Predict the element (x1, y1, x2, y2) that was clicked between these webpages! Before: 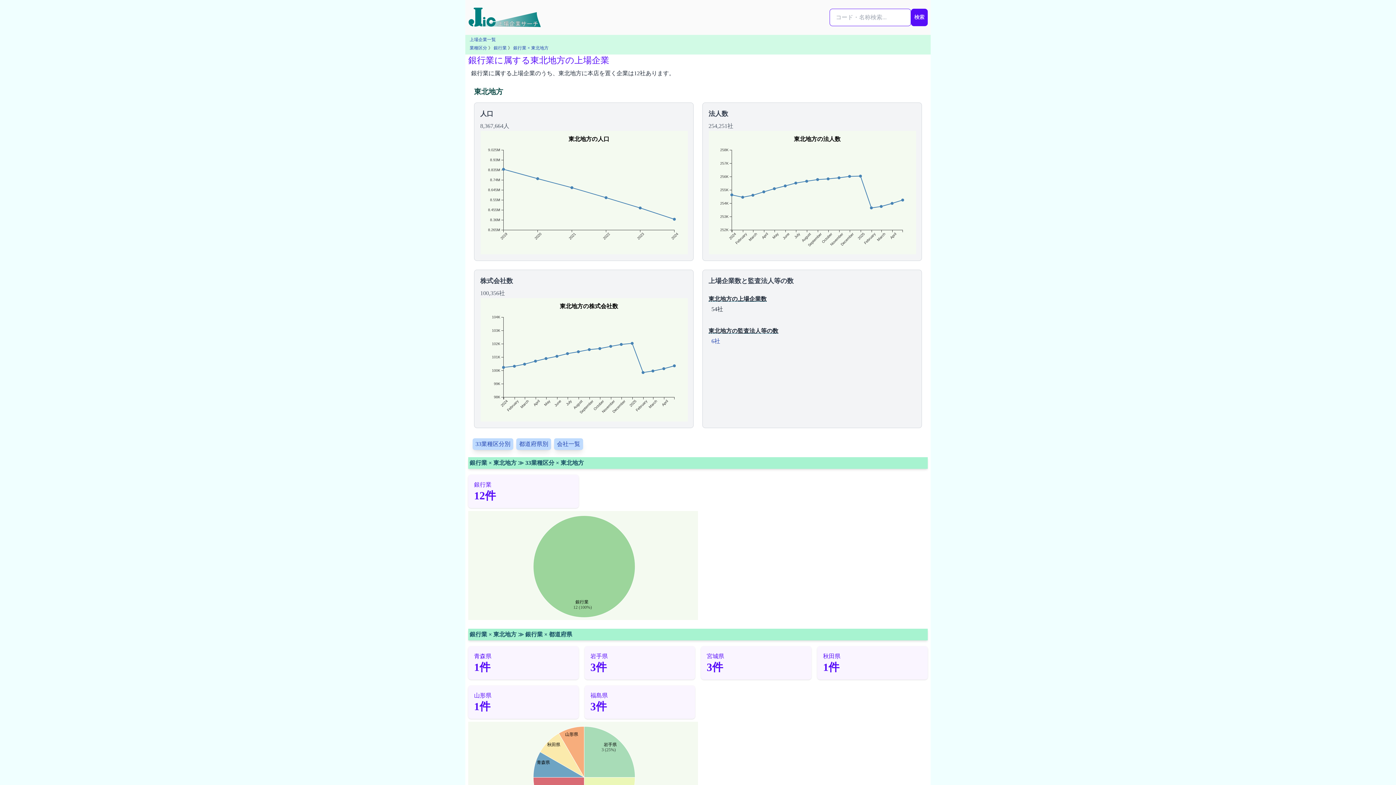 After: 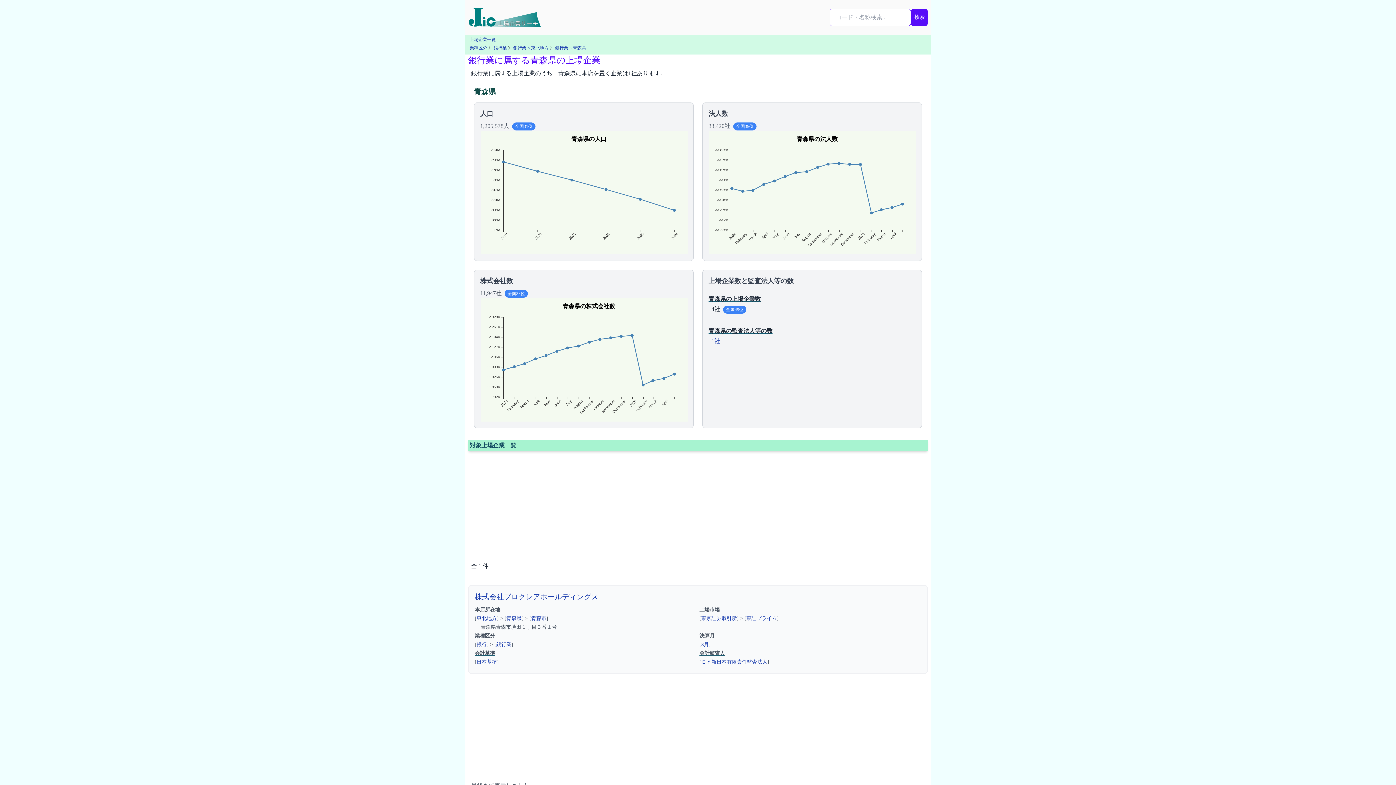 Action: bbox: (533, 752, 584, 777)